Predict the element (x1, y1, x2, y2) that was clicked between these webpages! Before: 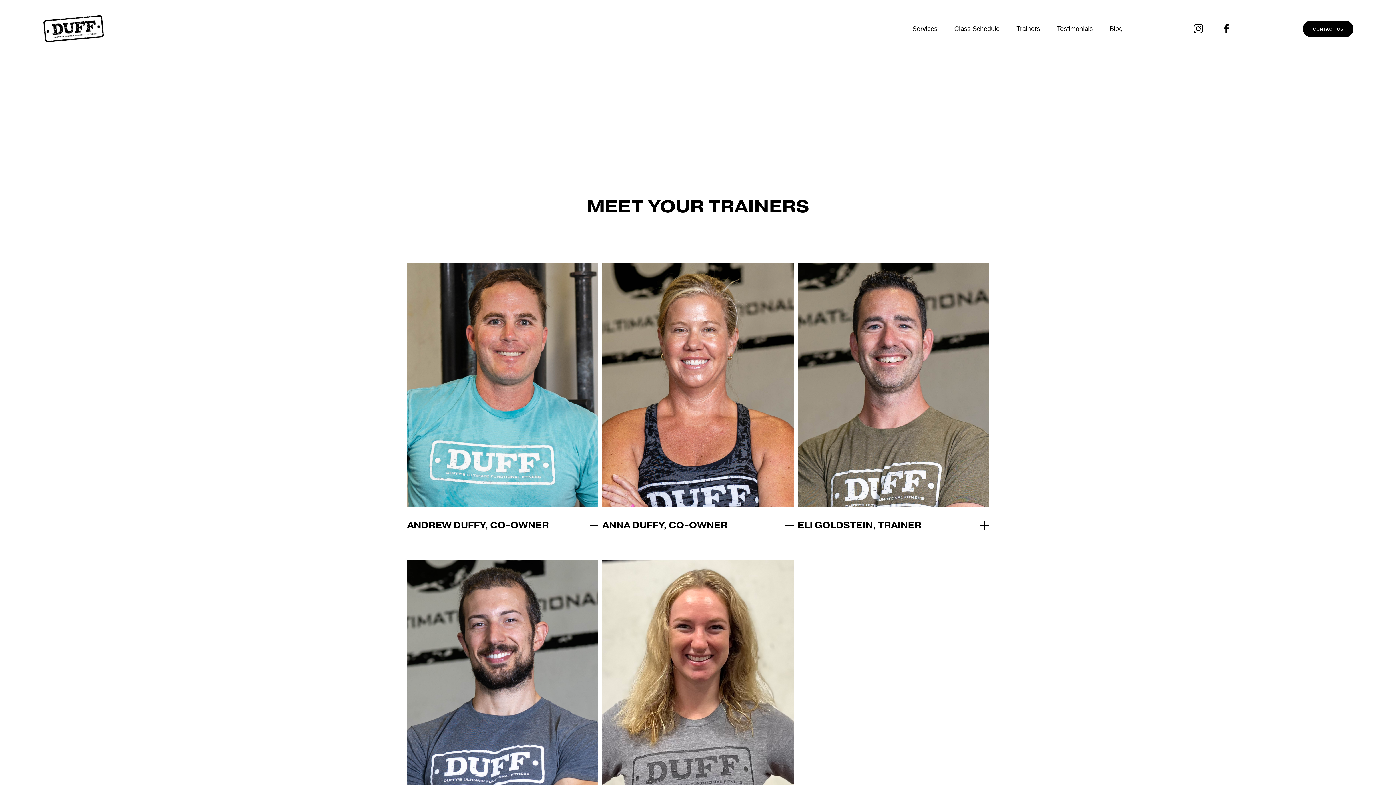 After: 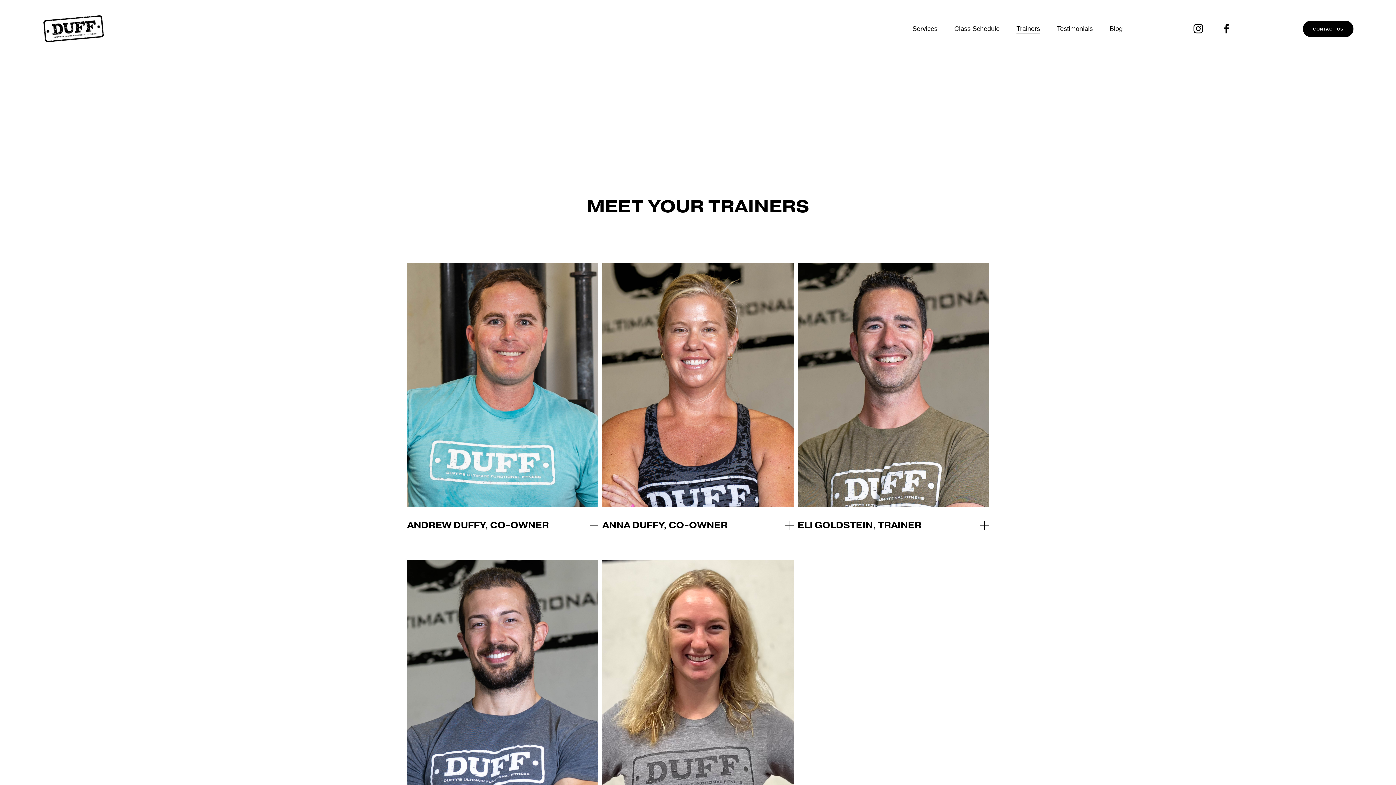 Action: bbox: (1016, 24, 1040, 33) label: Trainers